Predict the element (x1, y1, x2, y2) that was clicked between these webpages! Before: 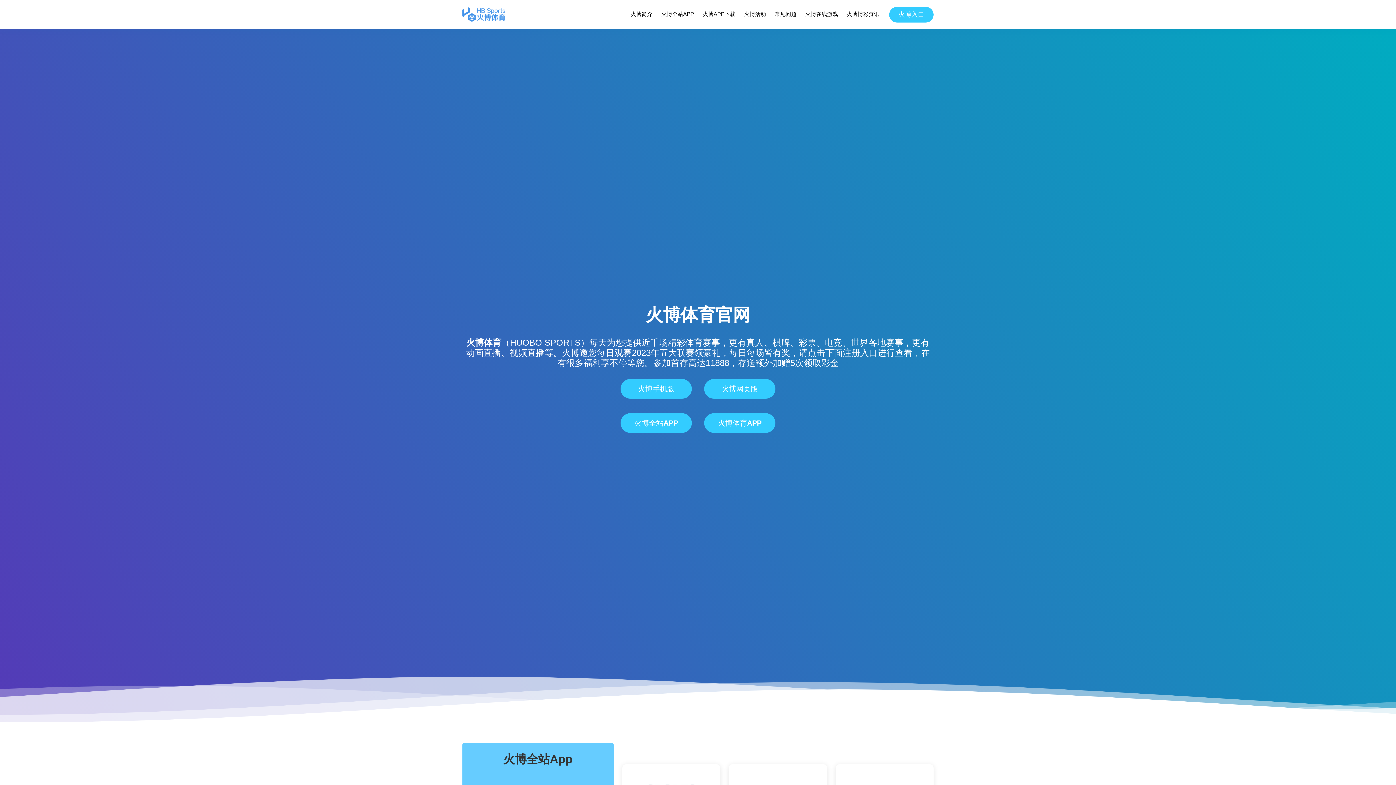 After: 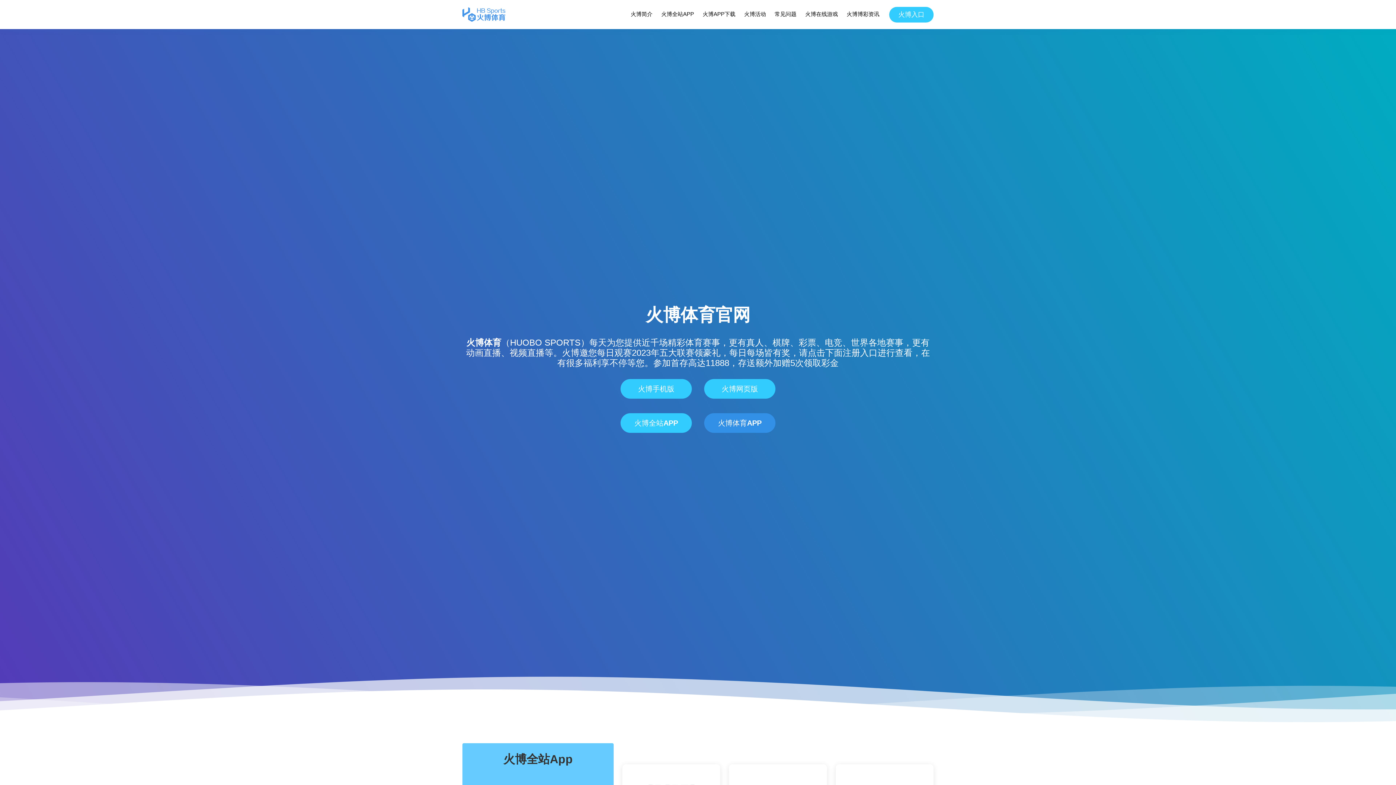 Action: label: 火博体育APP bbox: (704, 413, 775, 433)